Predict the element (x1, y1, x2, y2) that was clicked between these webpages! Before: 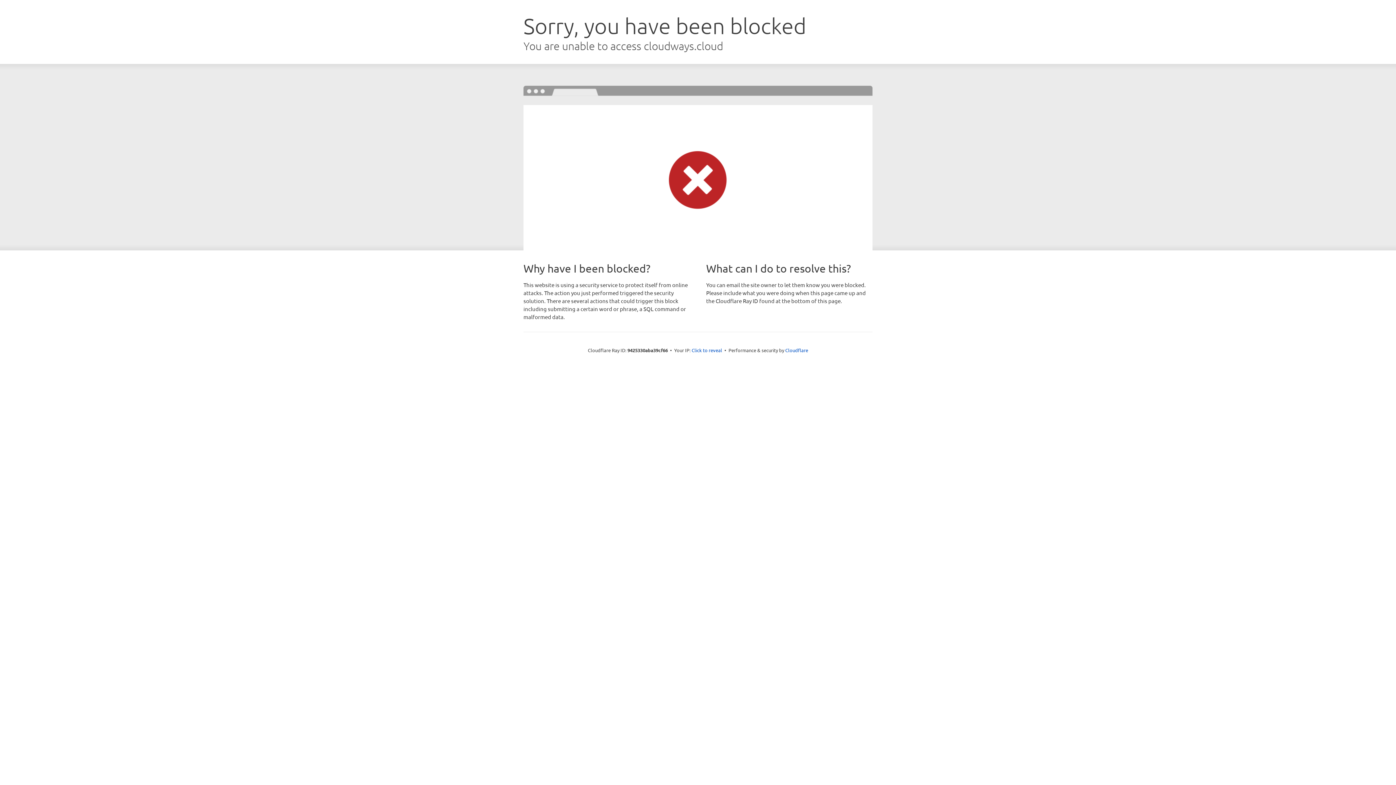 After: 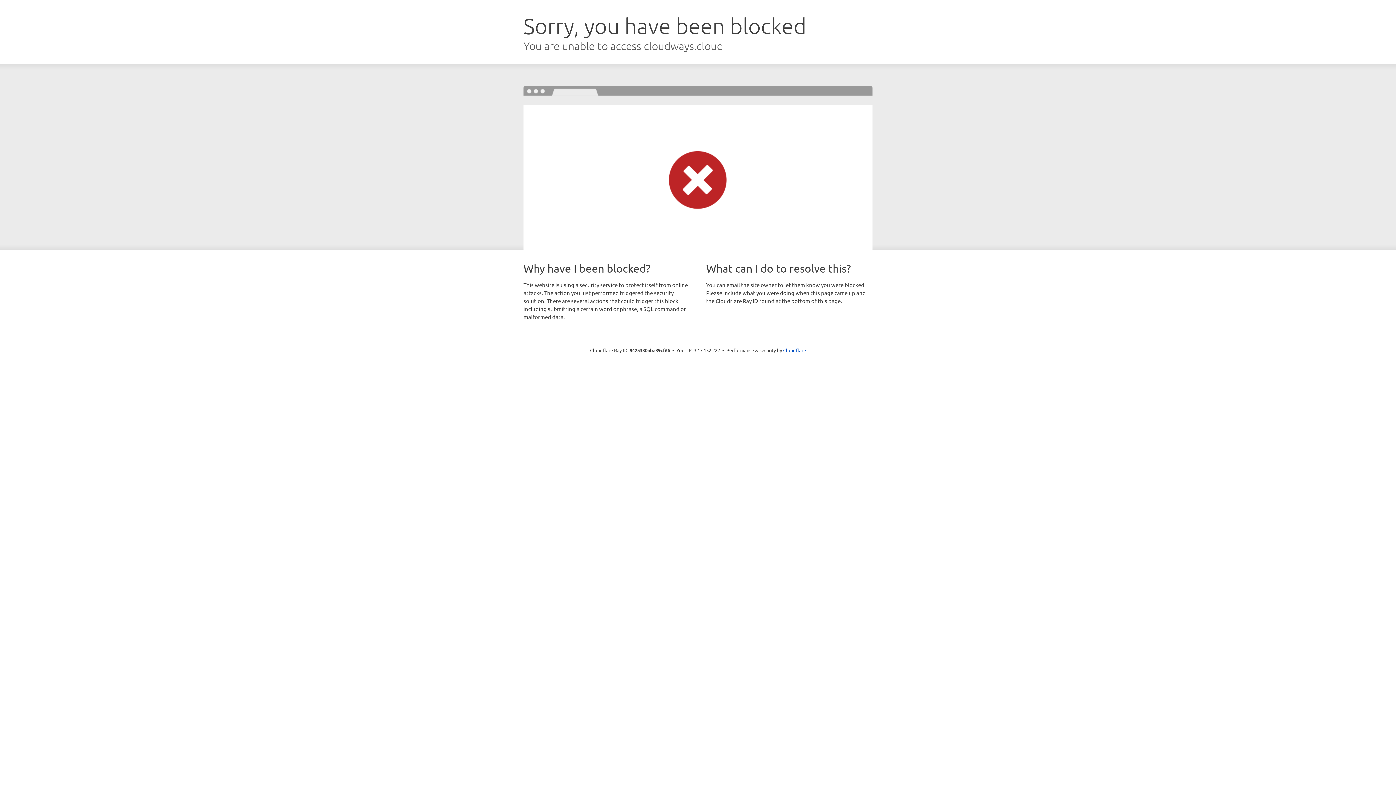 Action: bbox: (691, 346, 722, 353) label: Click to reveal